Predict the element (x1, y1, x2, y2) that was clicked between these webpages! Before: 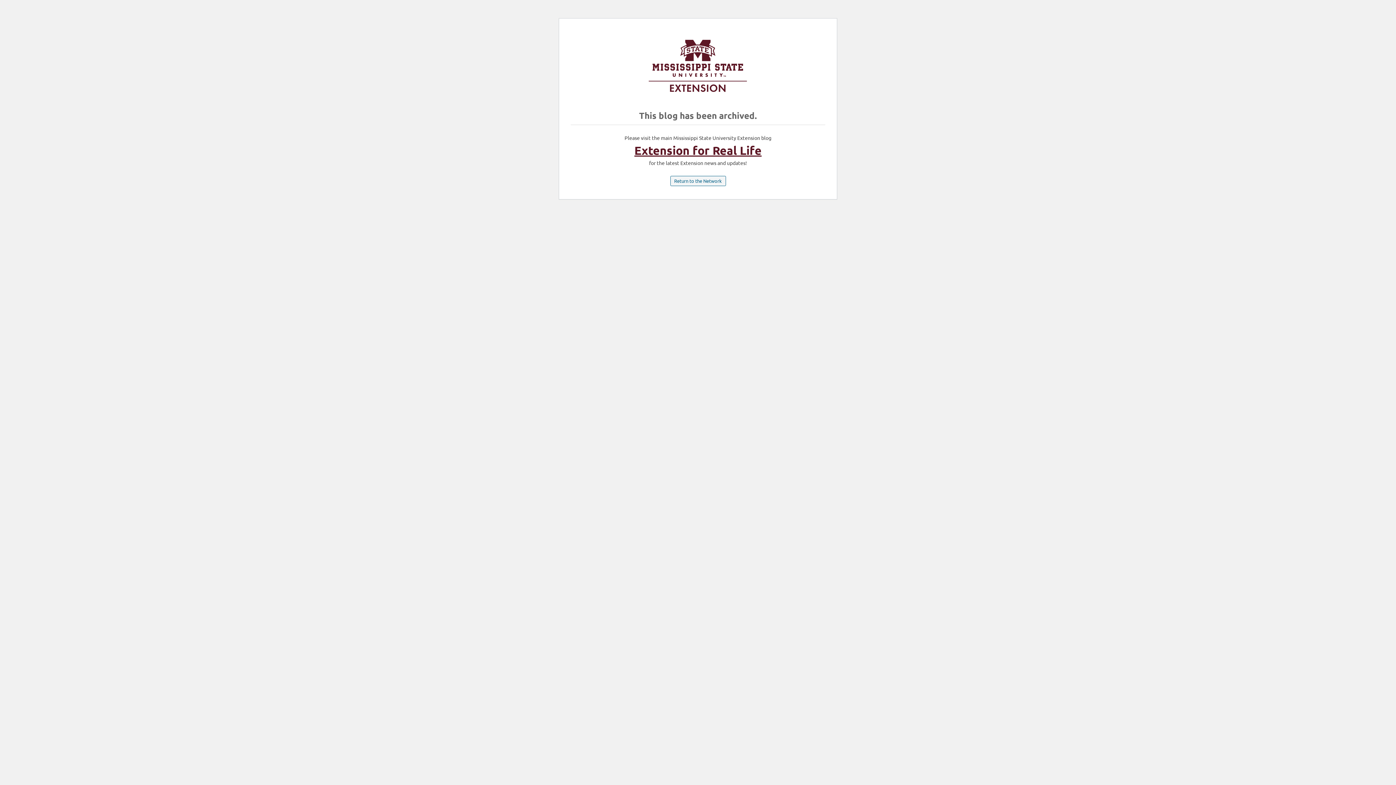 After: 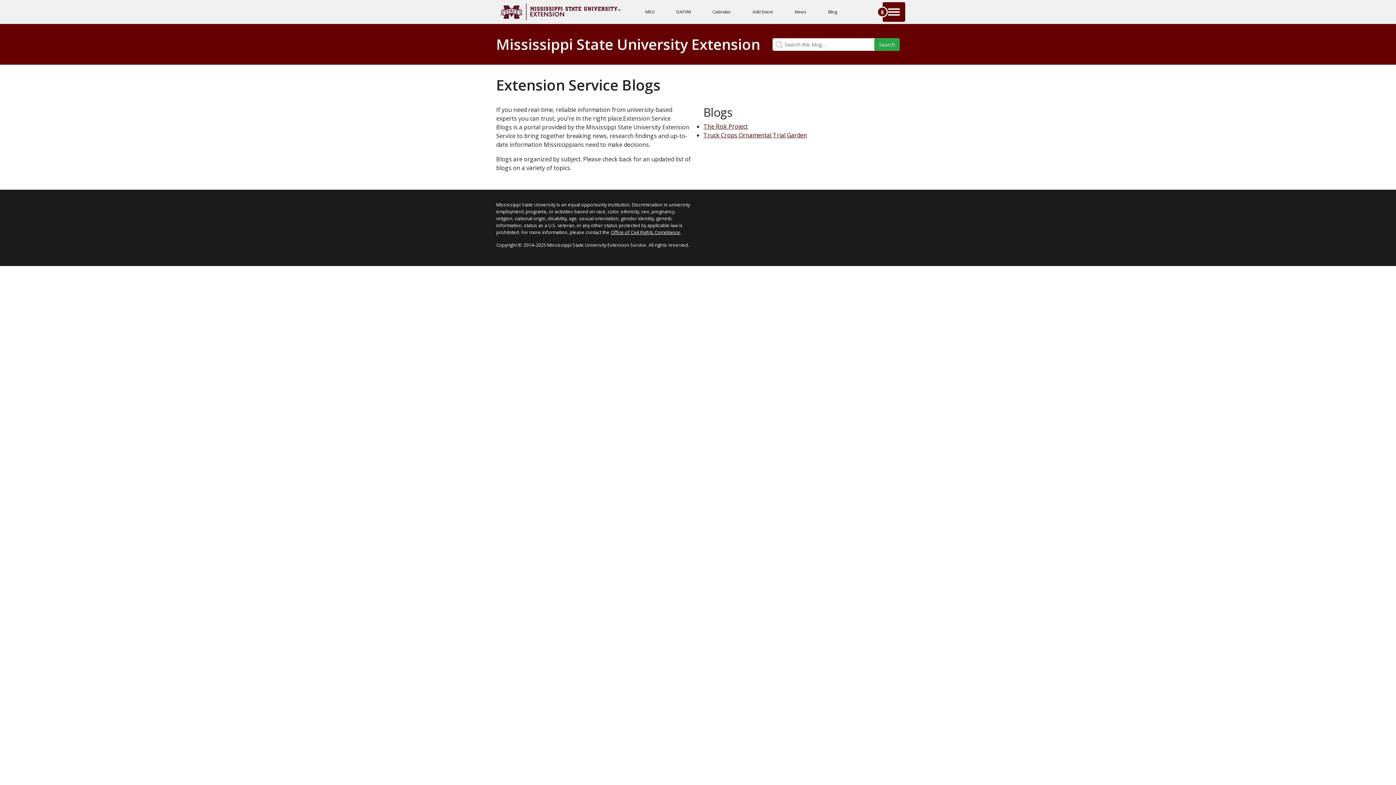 Action: bbox: (670, 176, 726, 186) label: Return to the Network